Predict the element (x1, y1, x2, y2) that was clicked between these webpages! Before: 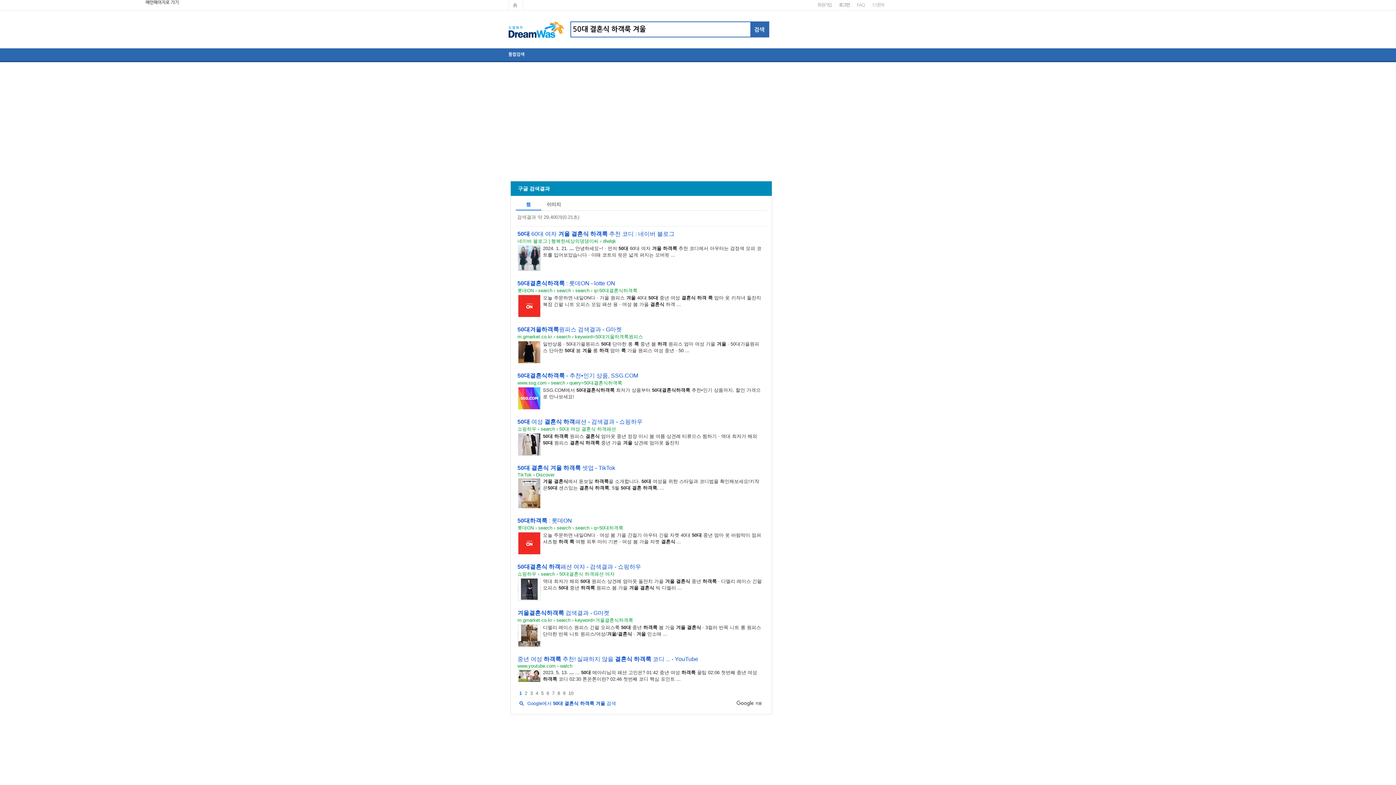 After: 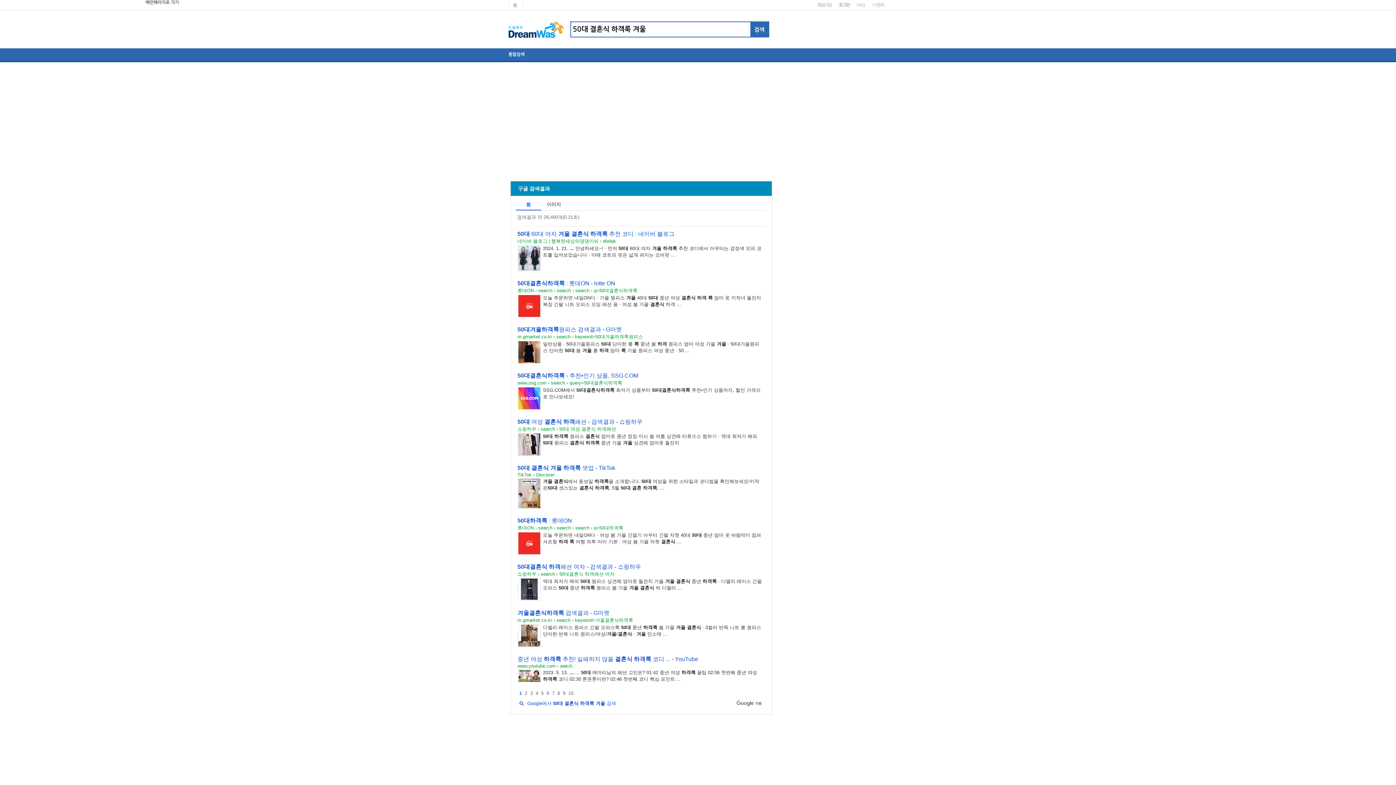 Action: bbox: (517, 586, 540, 592)